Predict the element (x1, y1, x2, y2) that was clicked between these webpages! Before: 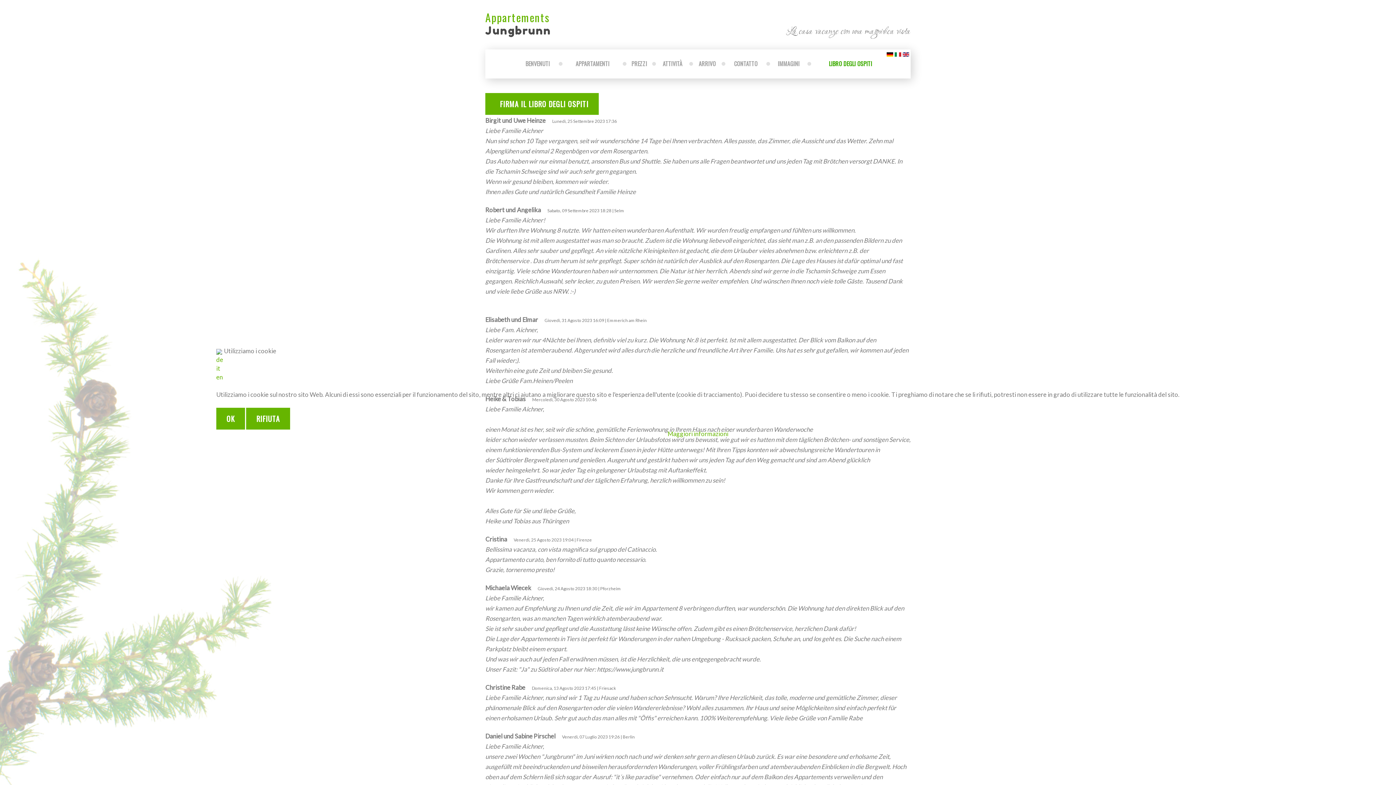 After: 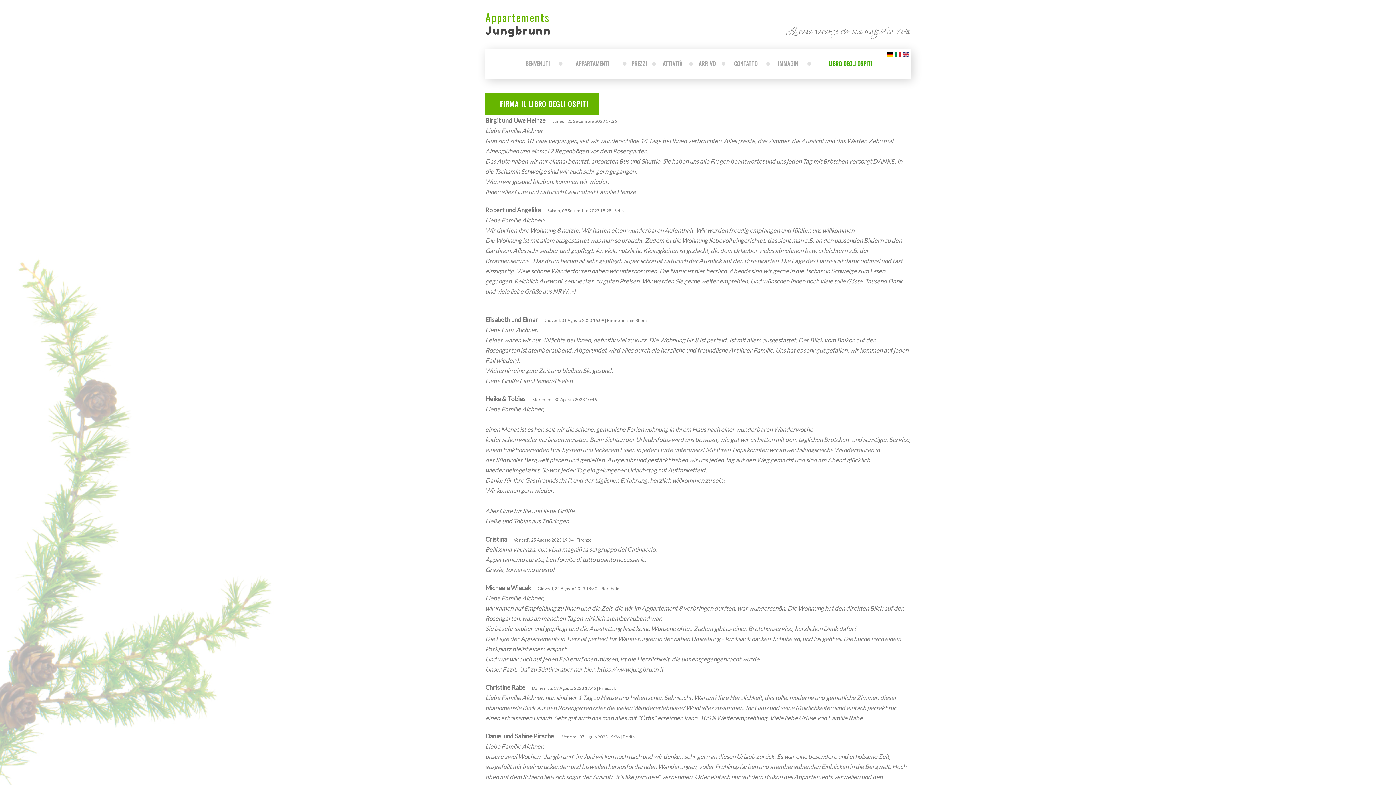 Action: label: OK bbox: (216, 408, 245, 429)